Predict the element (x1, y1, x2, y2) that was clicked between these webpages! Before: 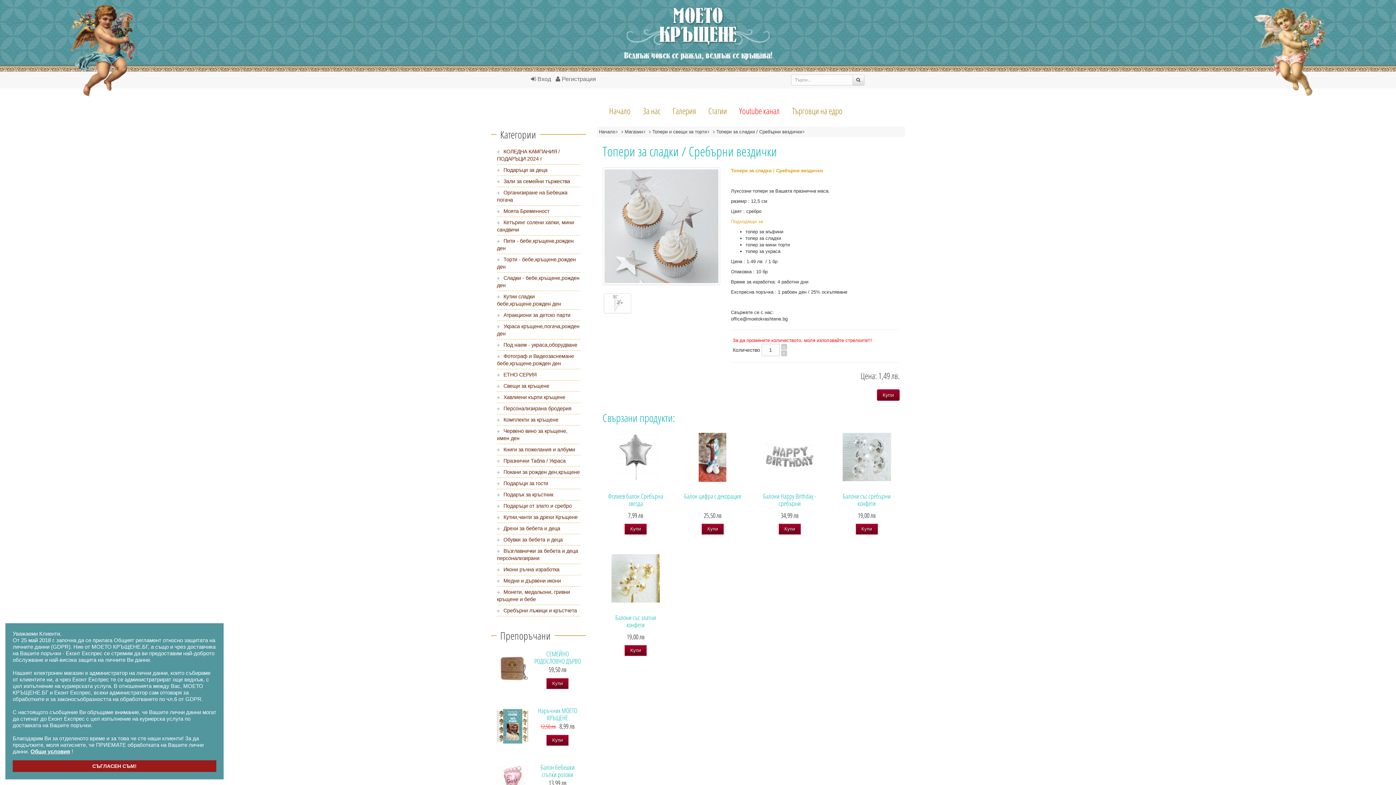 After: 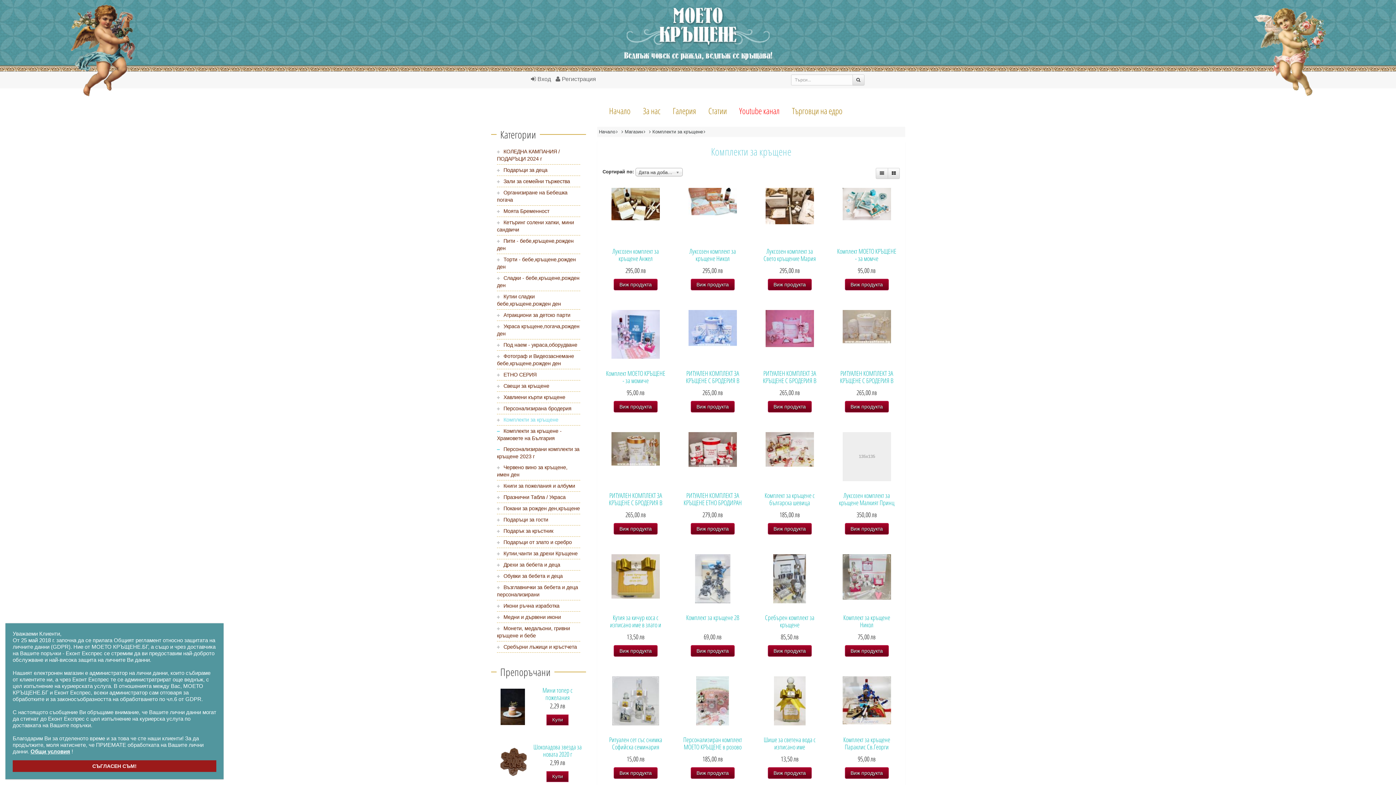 Action: bbox: (497, 414, 580, 425) label: Комплекти за кръщене